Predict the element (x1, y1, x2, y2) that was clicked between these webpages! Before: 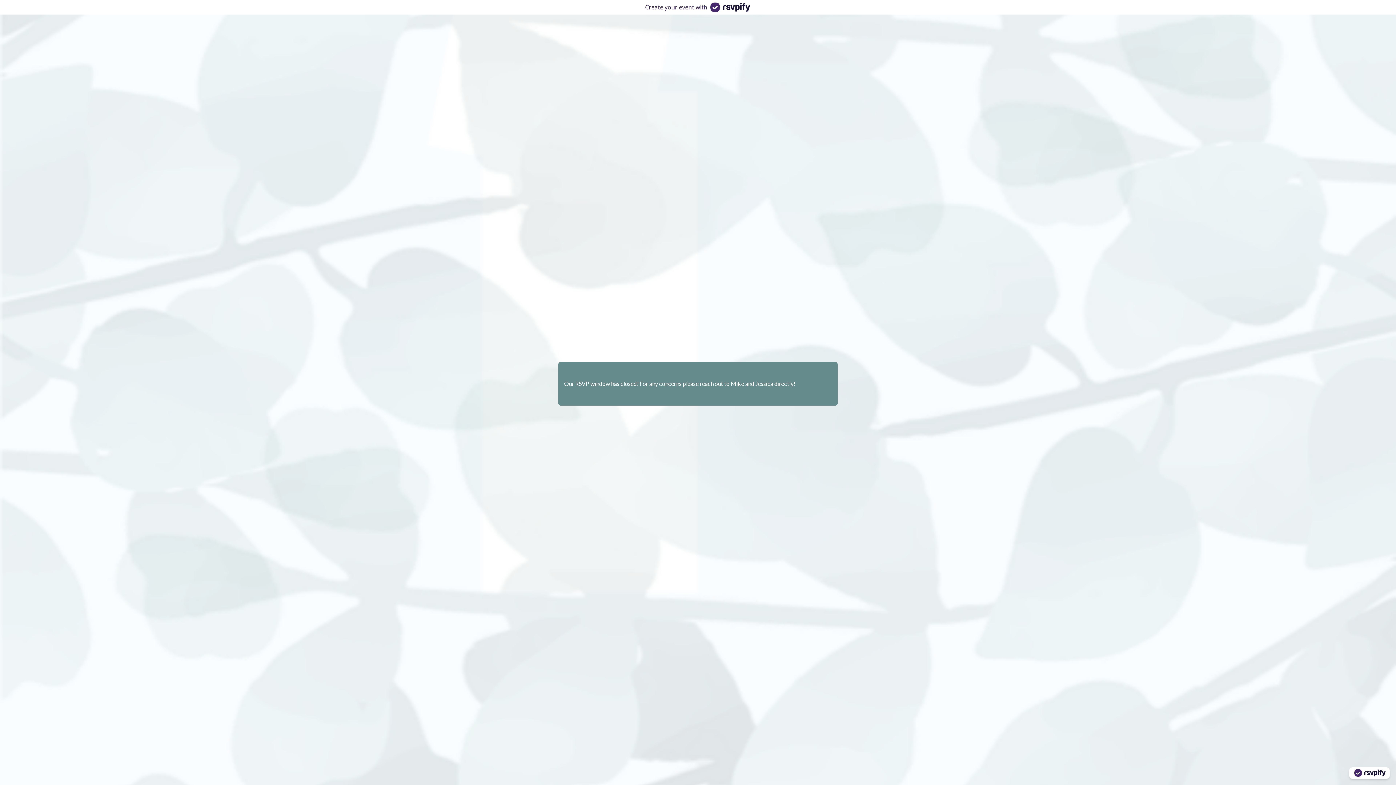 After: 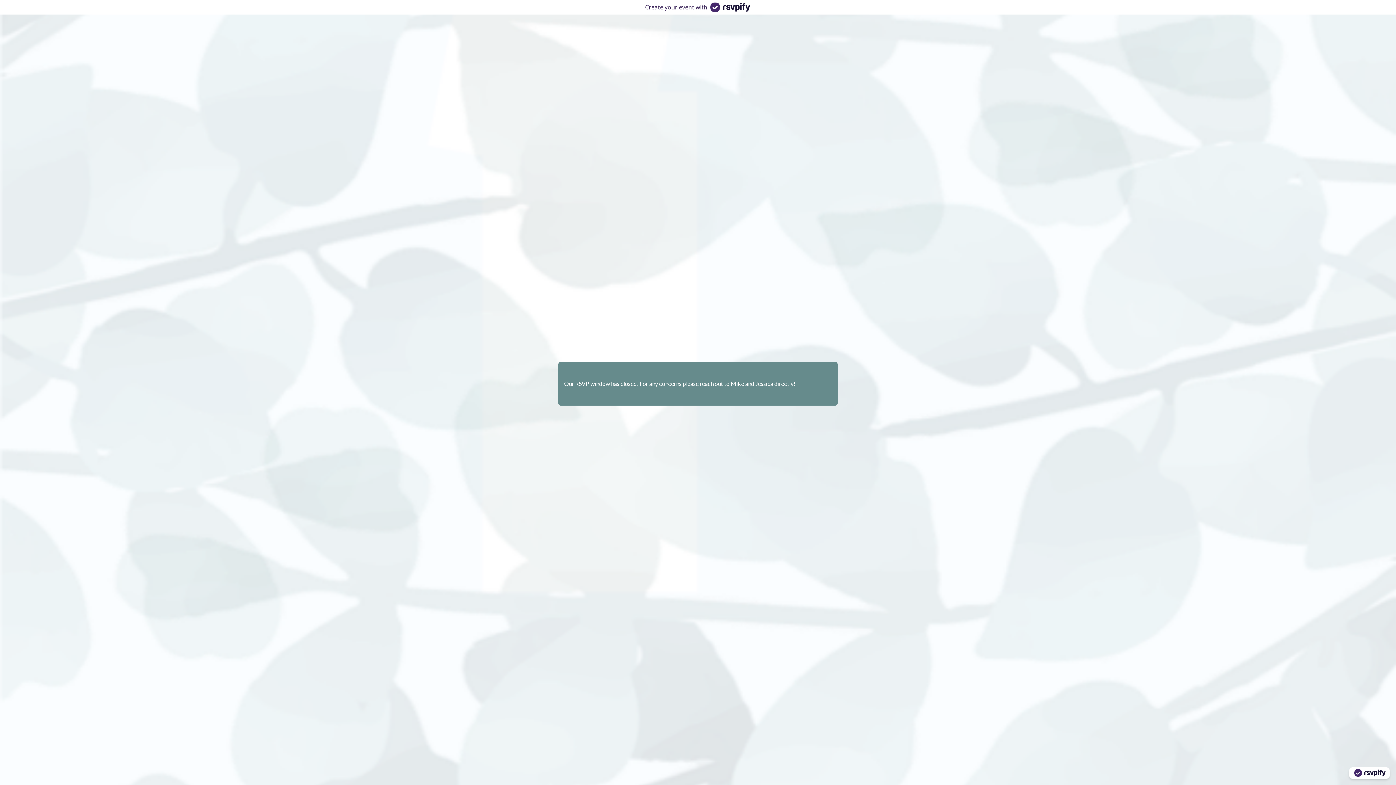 Action: bbox: (0, 0, 1396, 14) label: Create your event with